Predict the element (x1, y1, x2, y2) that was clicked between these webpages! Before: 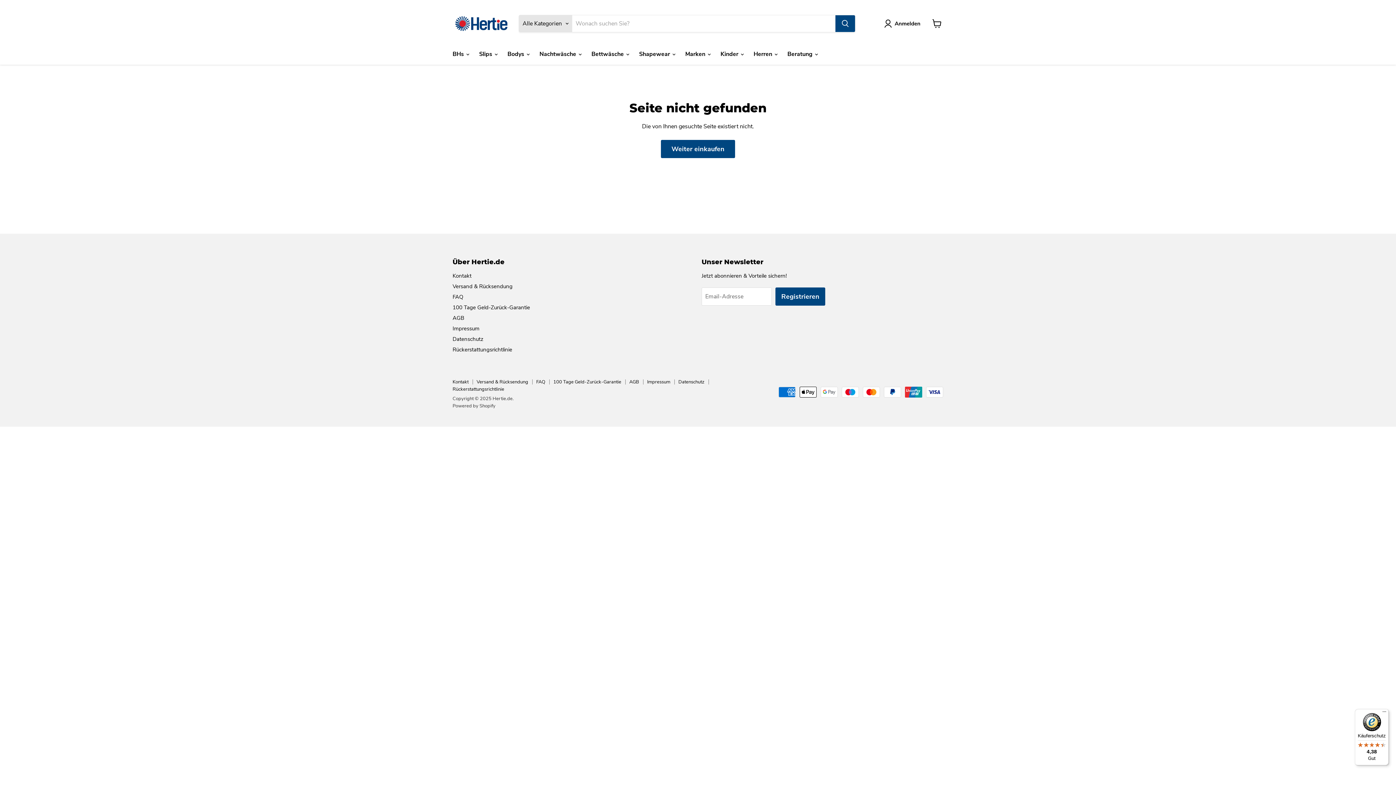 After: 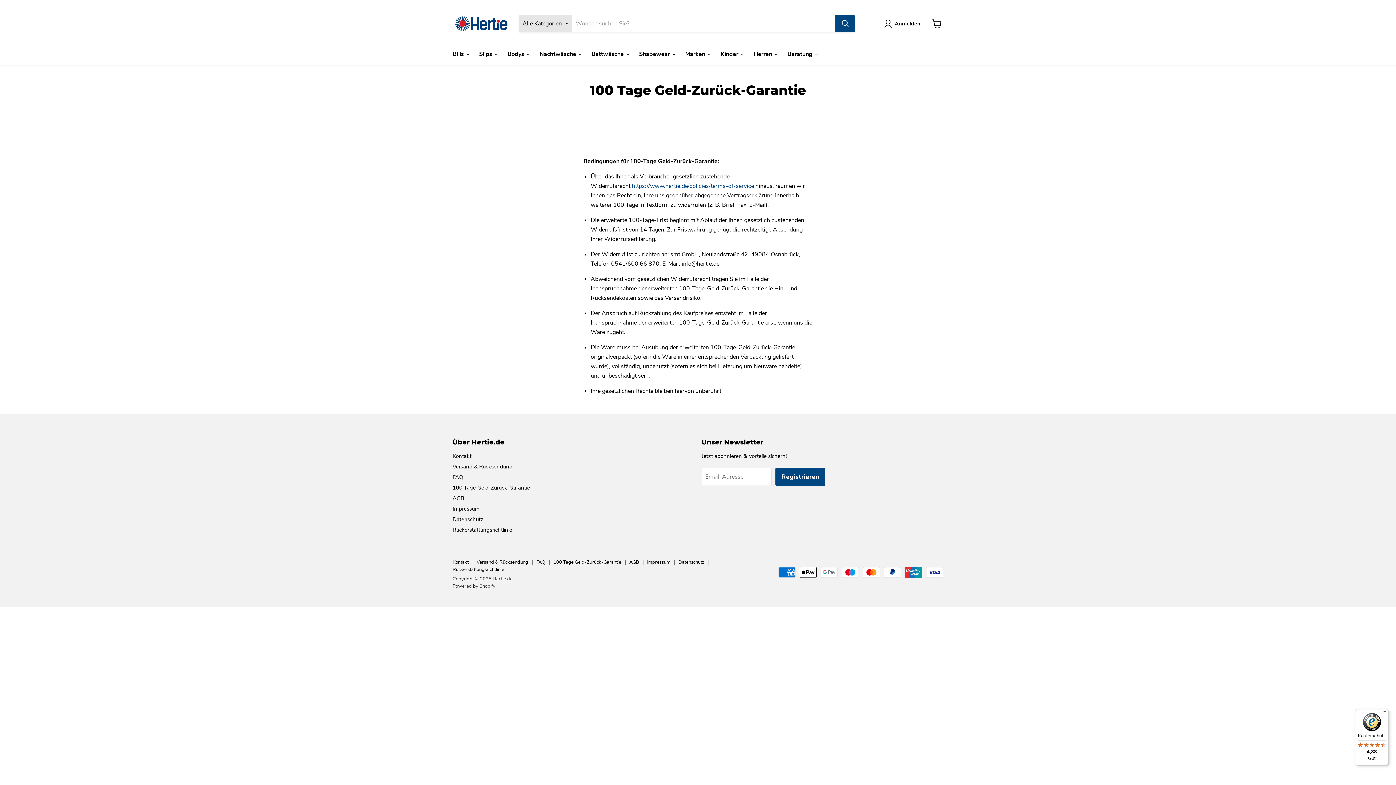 Action: label: 100 Tage Geld-Zurück-Garantie bbox: (452, 303, 530, 311)